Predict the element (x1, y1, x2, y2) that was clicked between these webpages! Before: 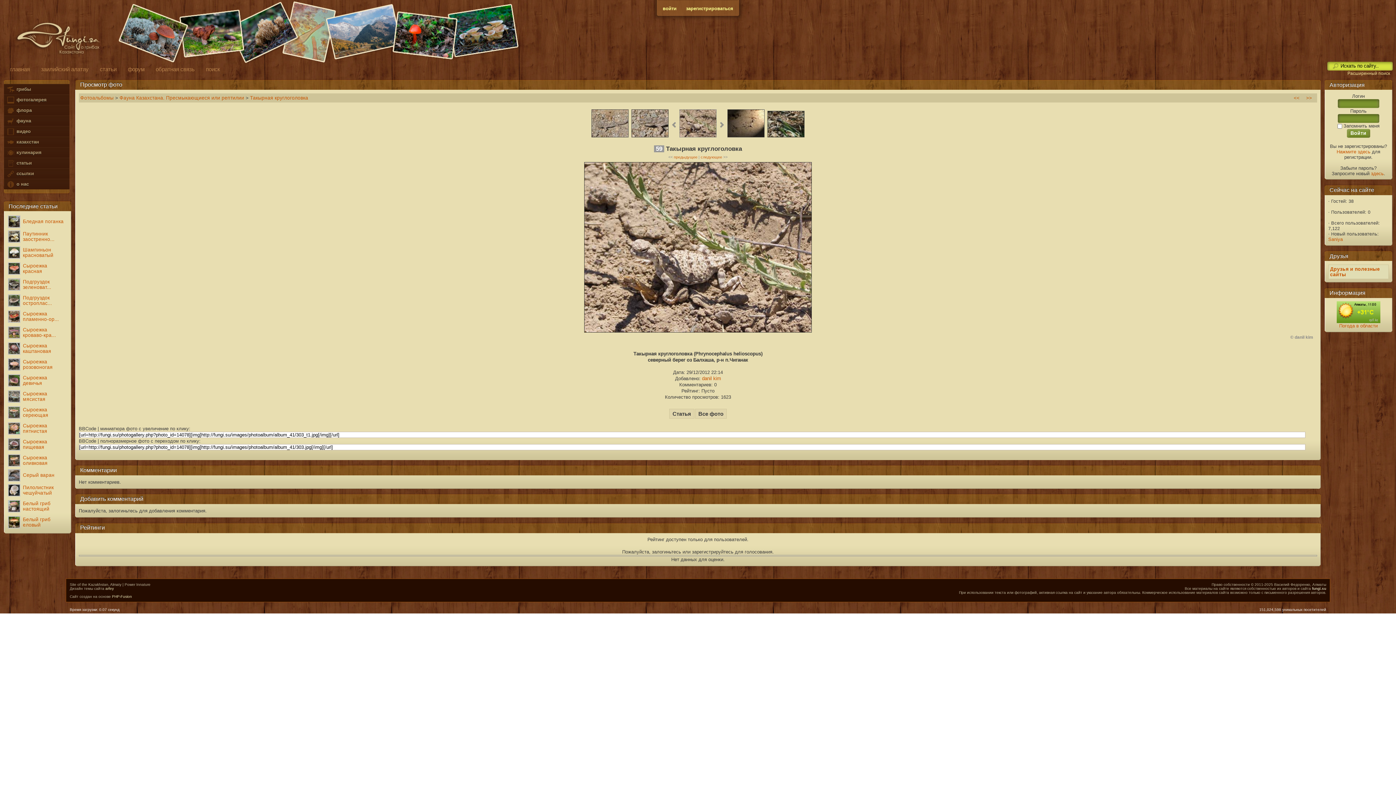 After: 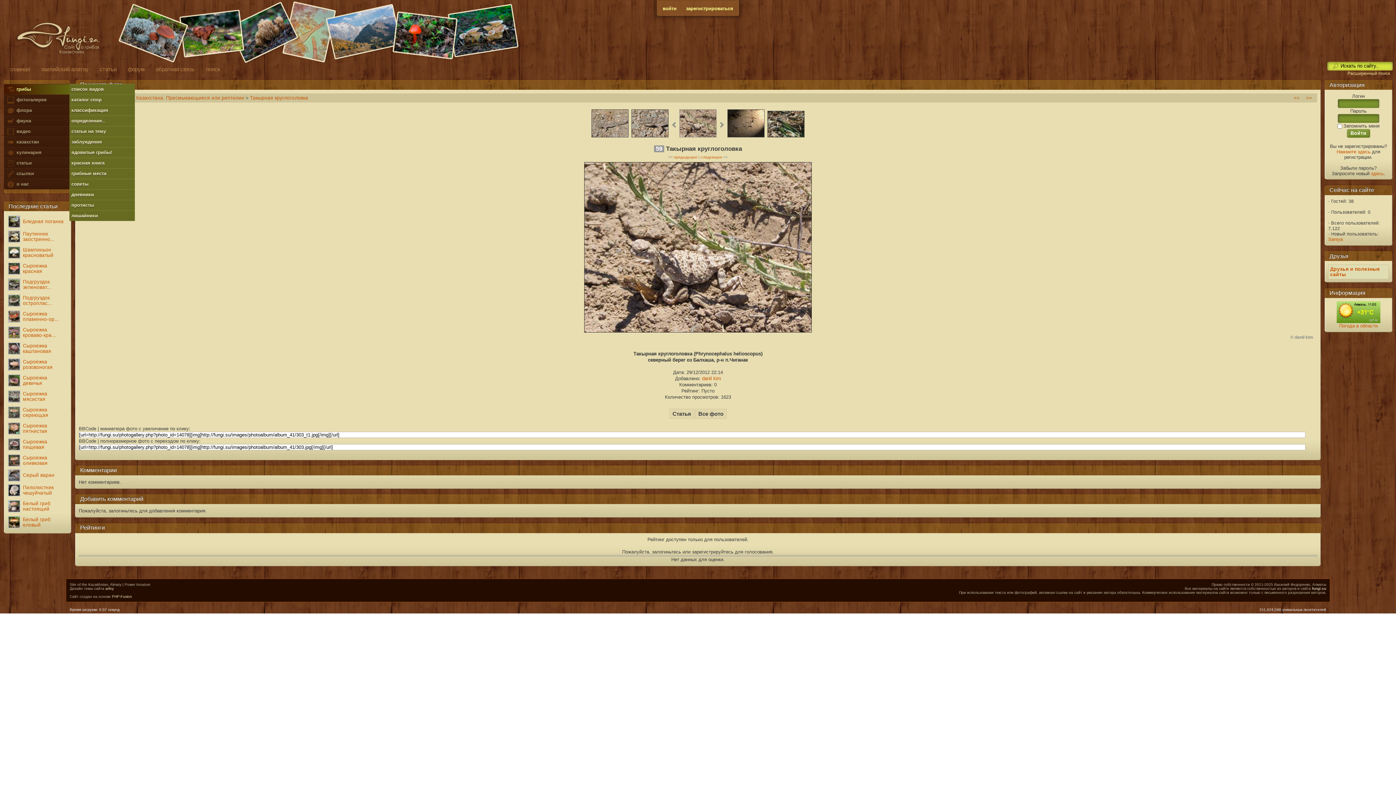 Action: label:  грибы bbox: (3, 84, 69, 94)